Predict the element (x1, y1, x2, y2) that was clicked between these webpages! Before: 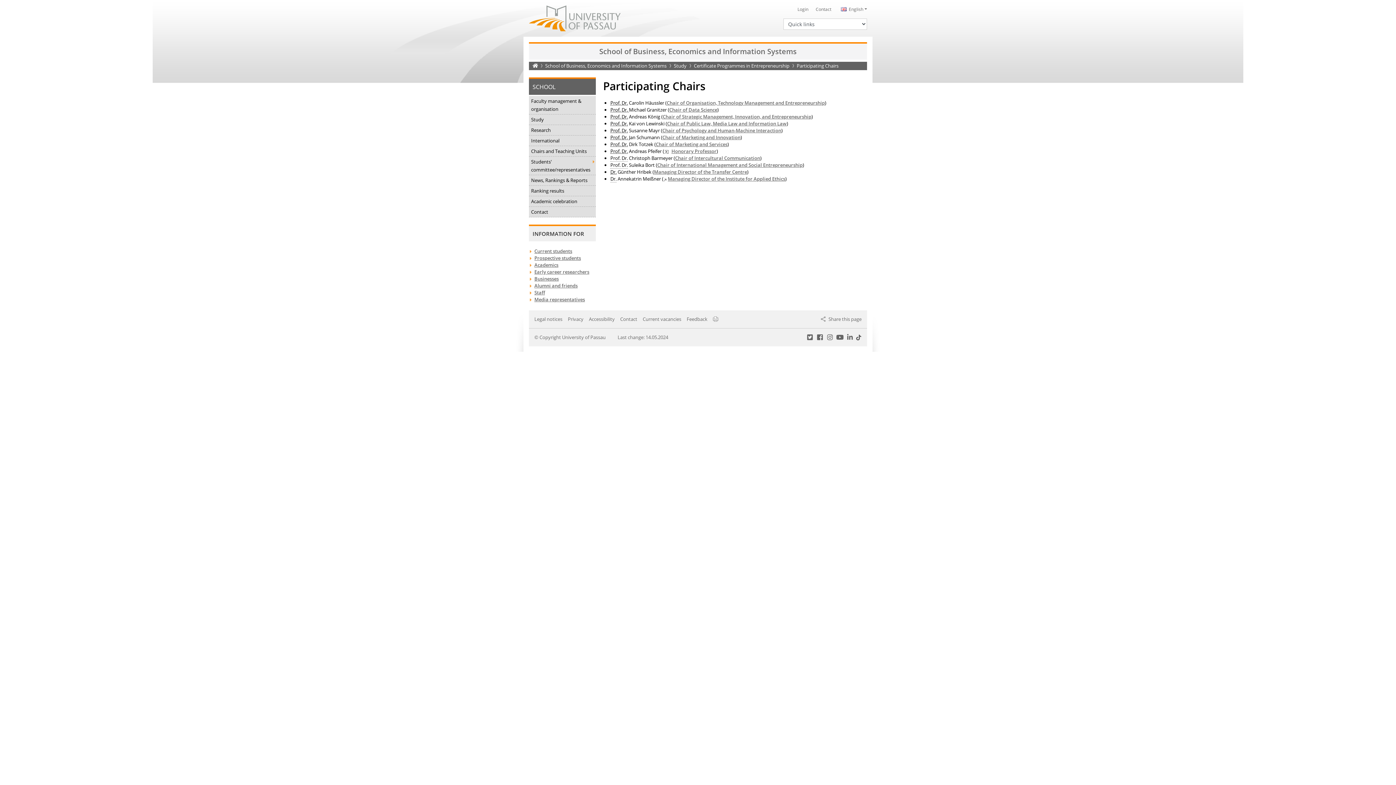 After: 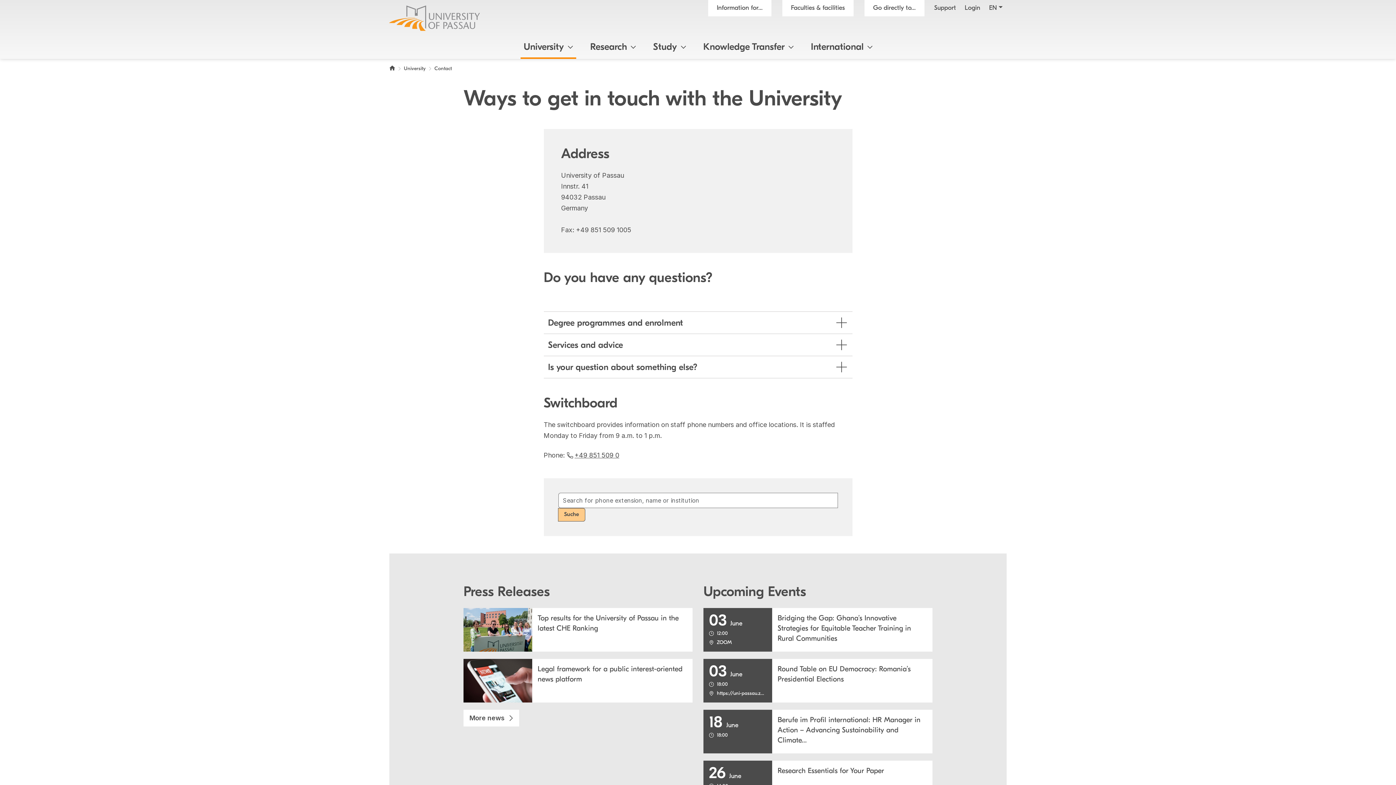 Action: bbox: (815, 6, 831, 12) label: Contact